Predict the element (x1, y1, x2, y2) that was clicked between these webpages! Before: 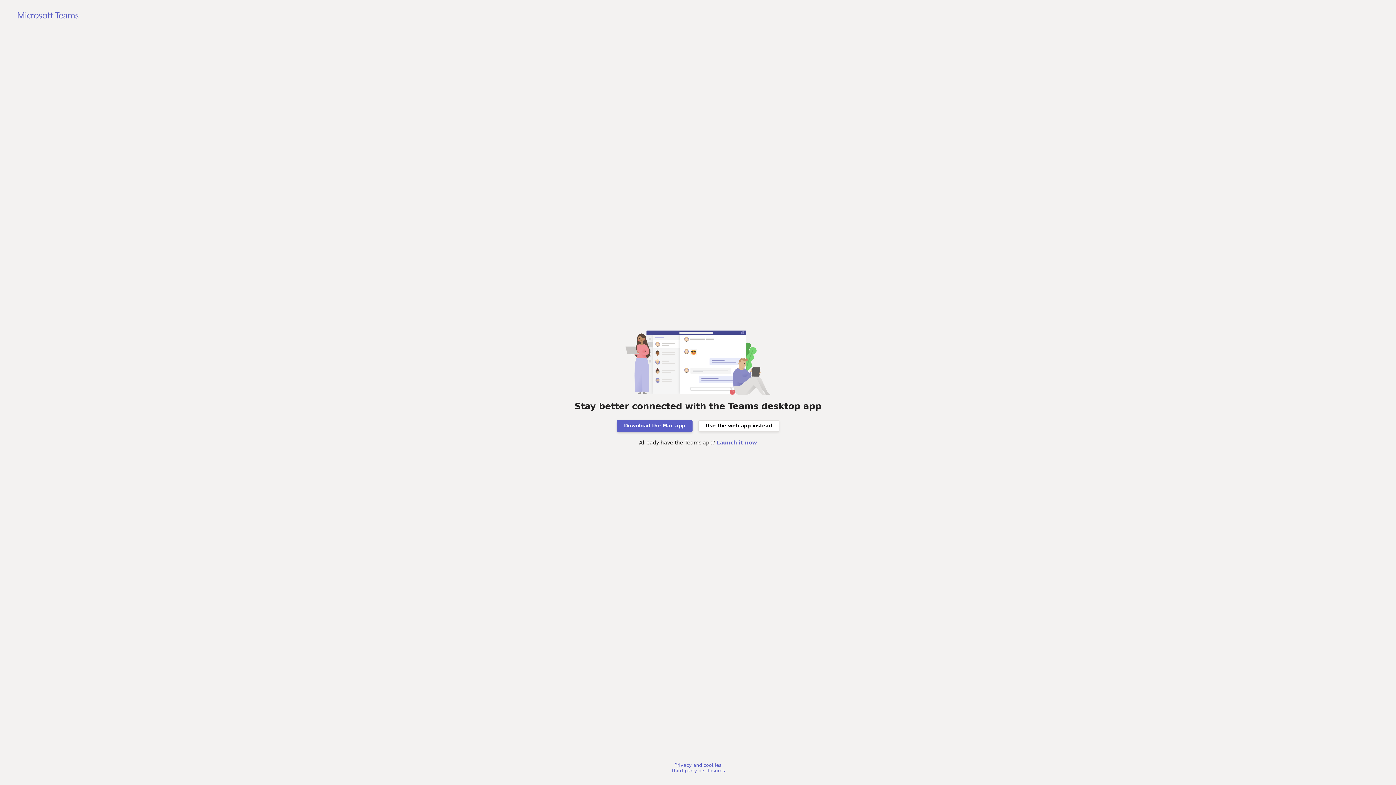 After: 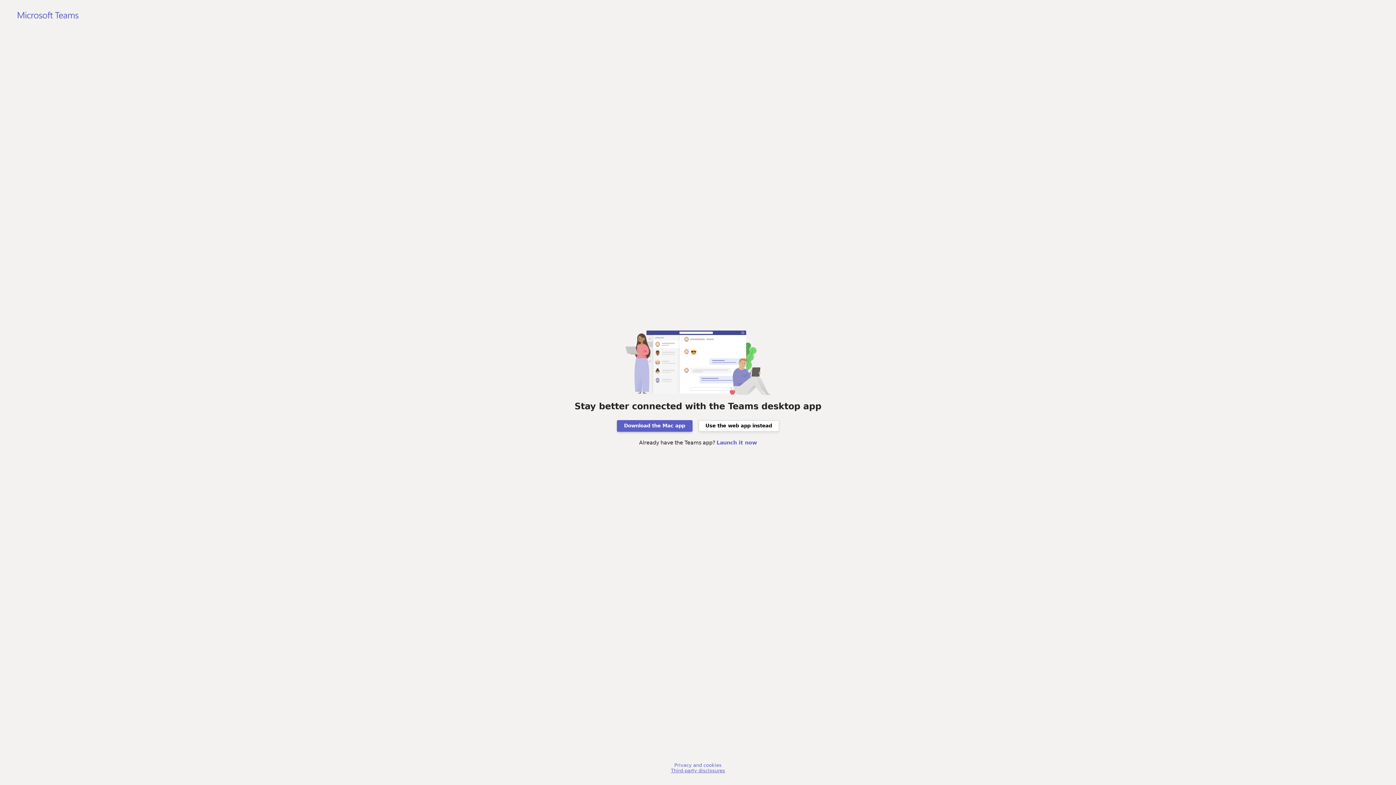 Action: bbox: (671, 768, 725, 773) label: Third-party disclosures